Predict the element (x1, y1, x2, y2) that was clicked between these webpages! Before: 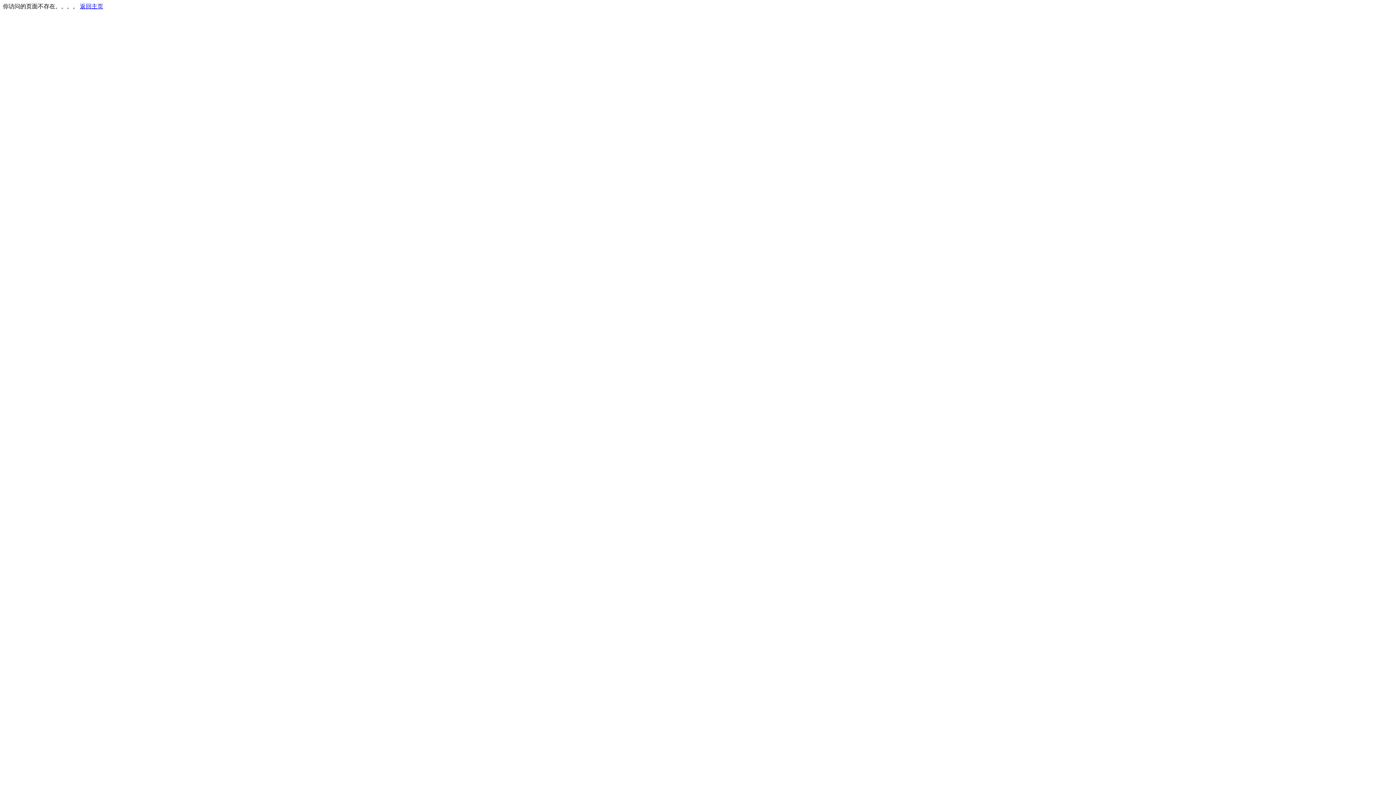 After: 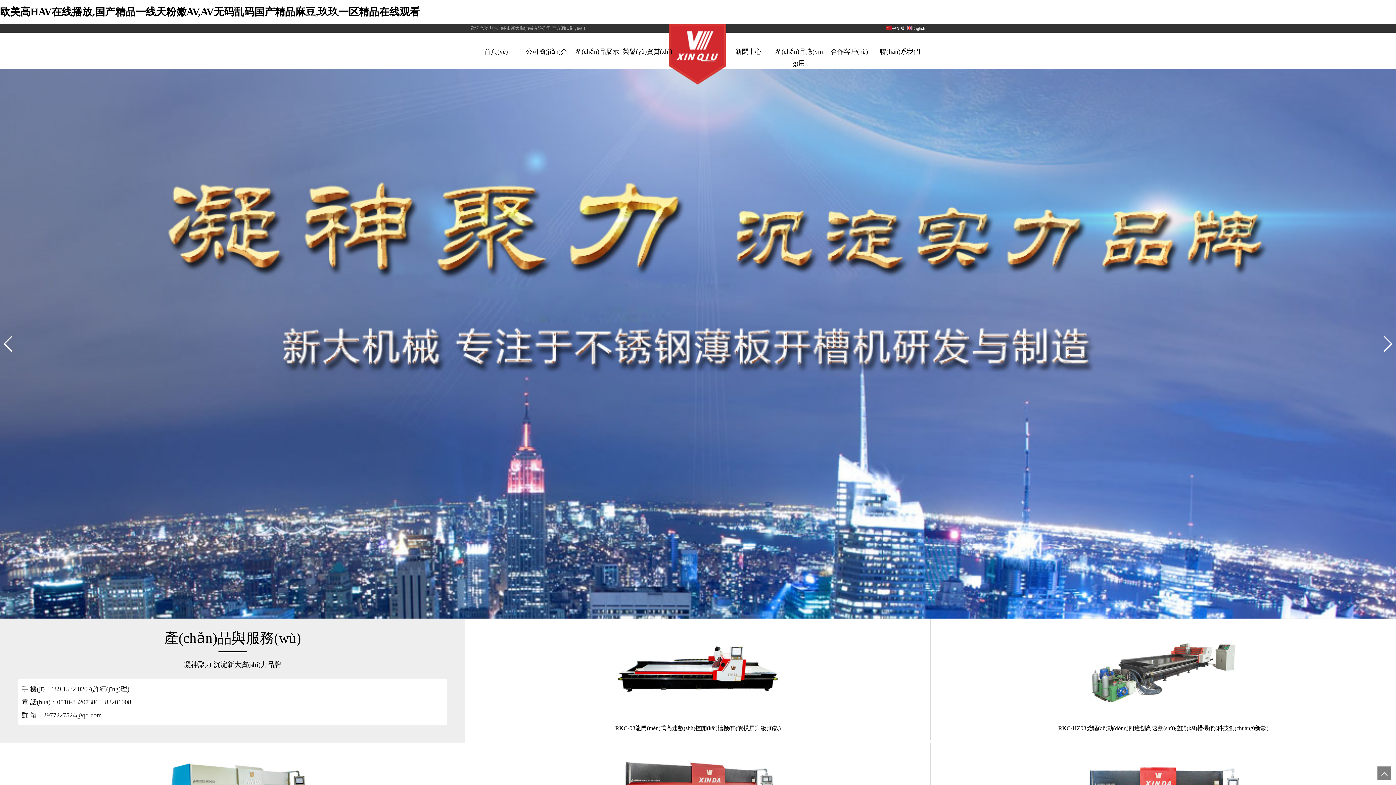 Action: label: 返回主页 bbox: (80, 3, 103, 9)